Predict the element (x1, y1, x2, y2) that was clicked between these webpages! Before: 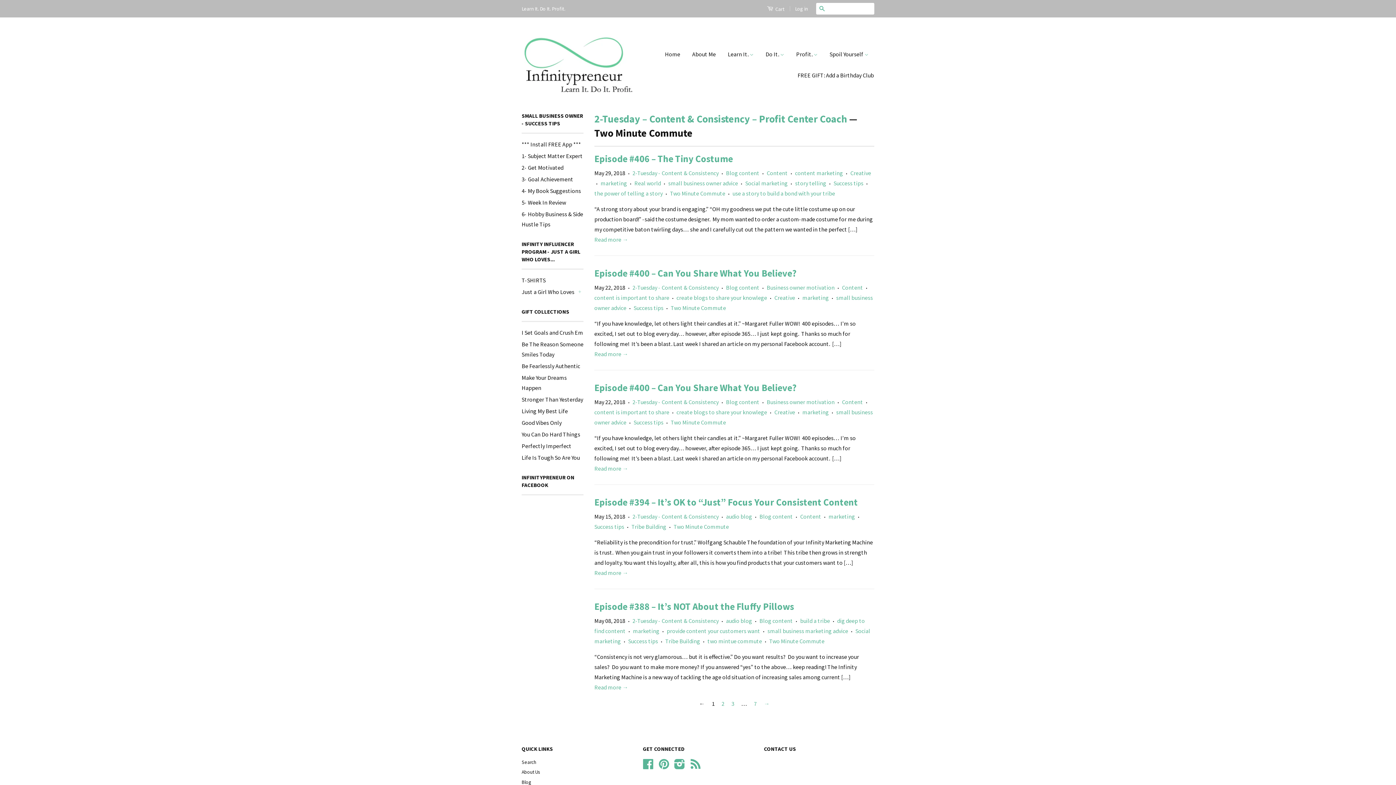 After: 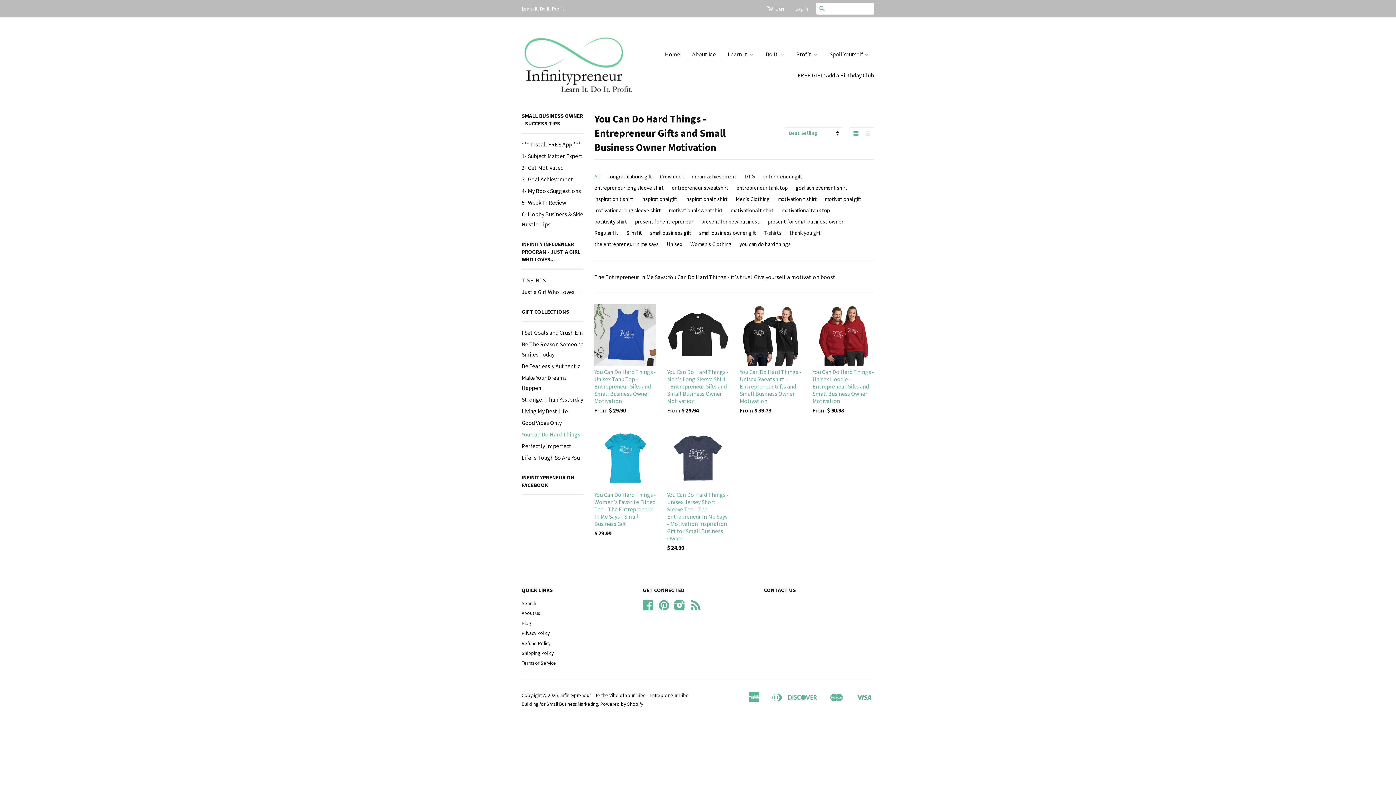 Action: label: You Can Do Hard Things bbox: (521, 430, 580, 438)